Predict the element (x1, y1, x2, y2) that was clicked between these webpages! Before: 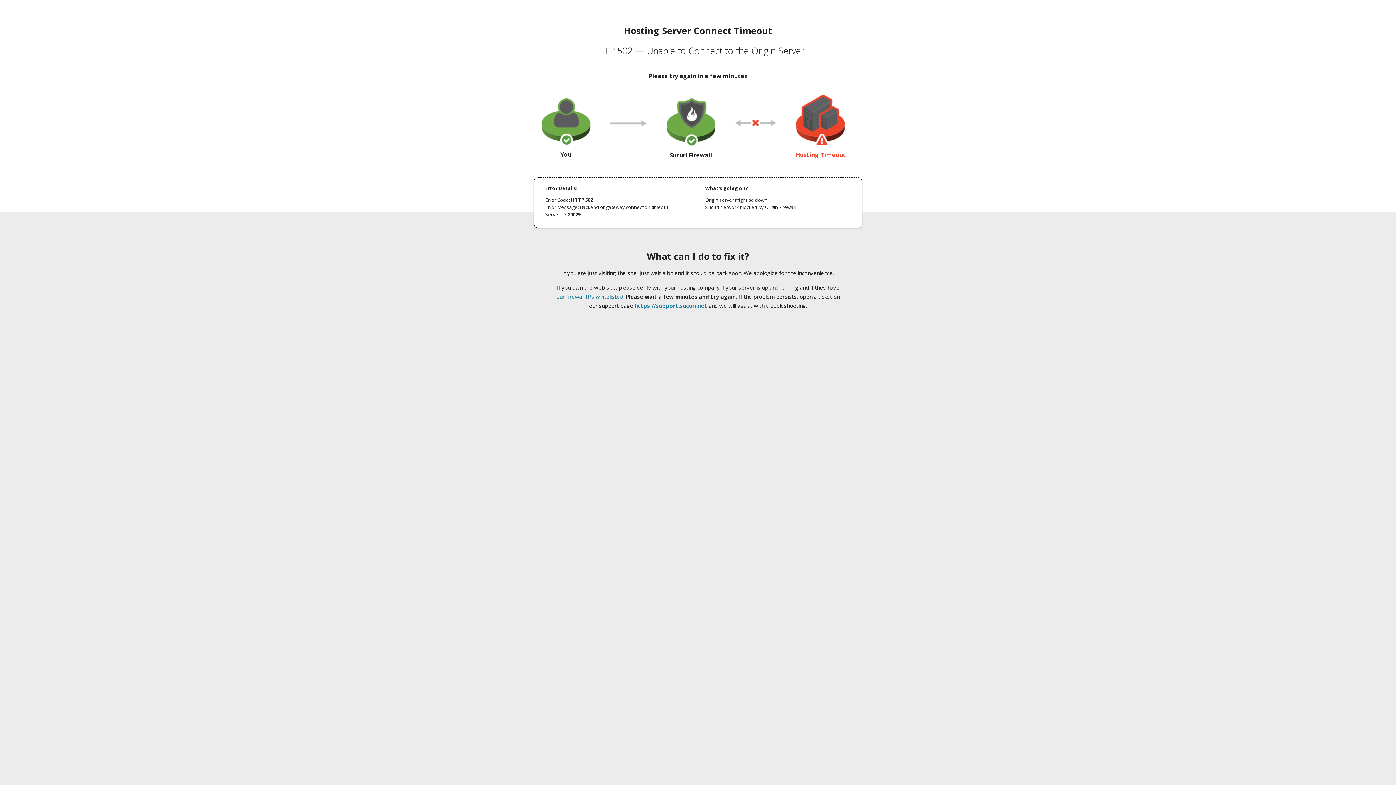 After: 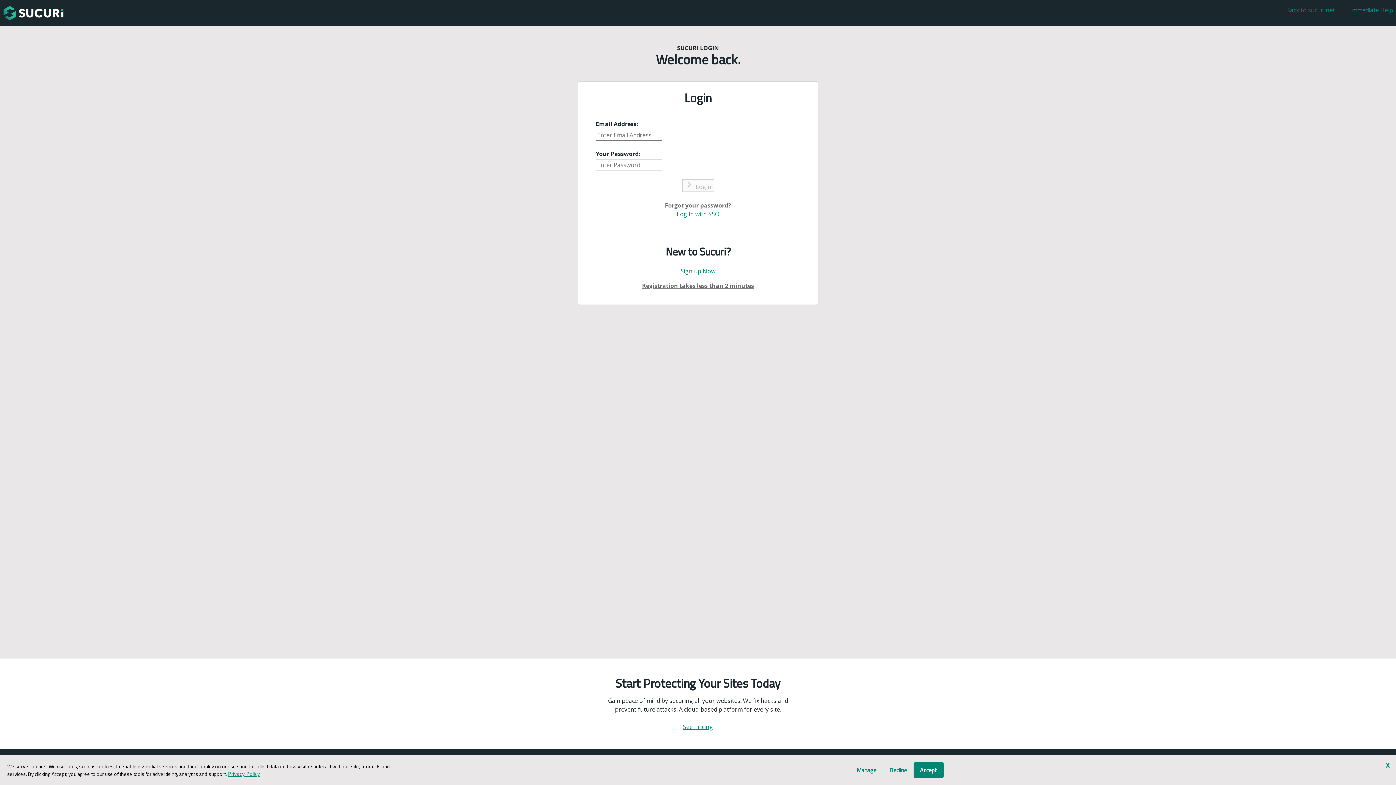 Action: label: https://support.sucuri.net bbox: (634, 302, 707, 309)